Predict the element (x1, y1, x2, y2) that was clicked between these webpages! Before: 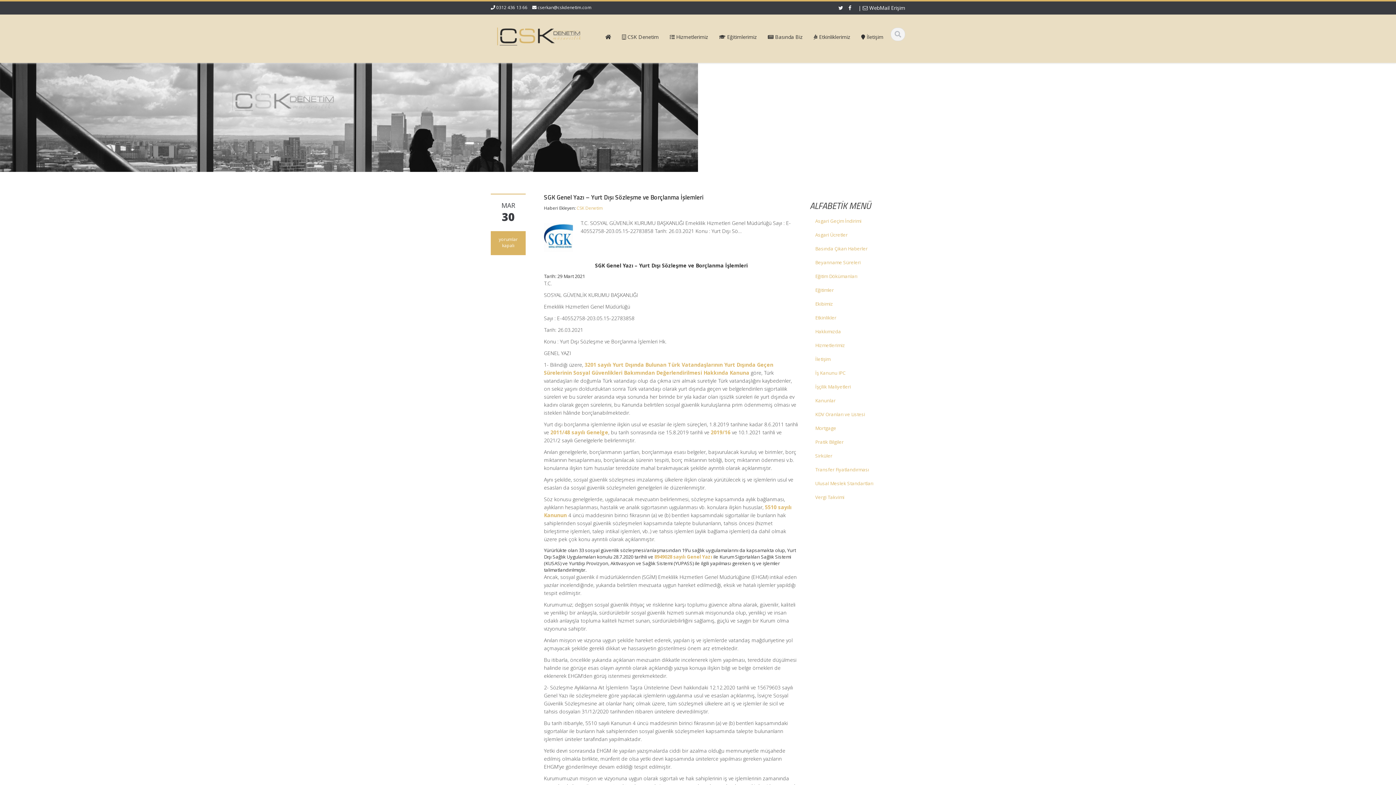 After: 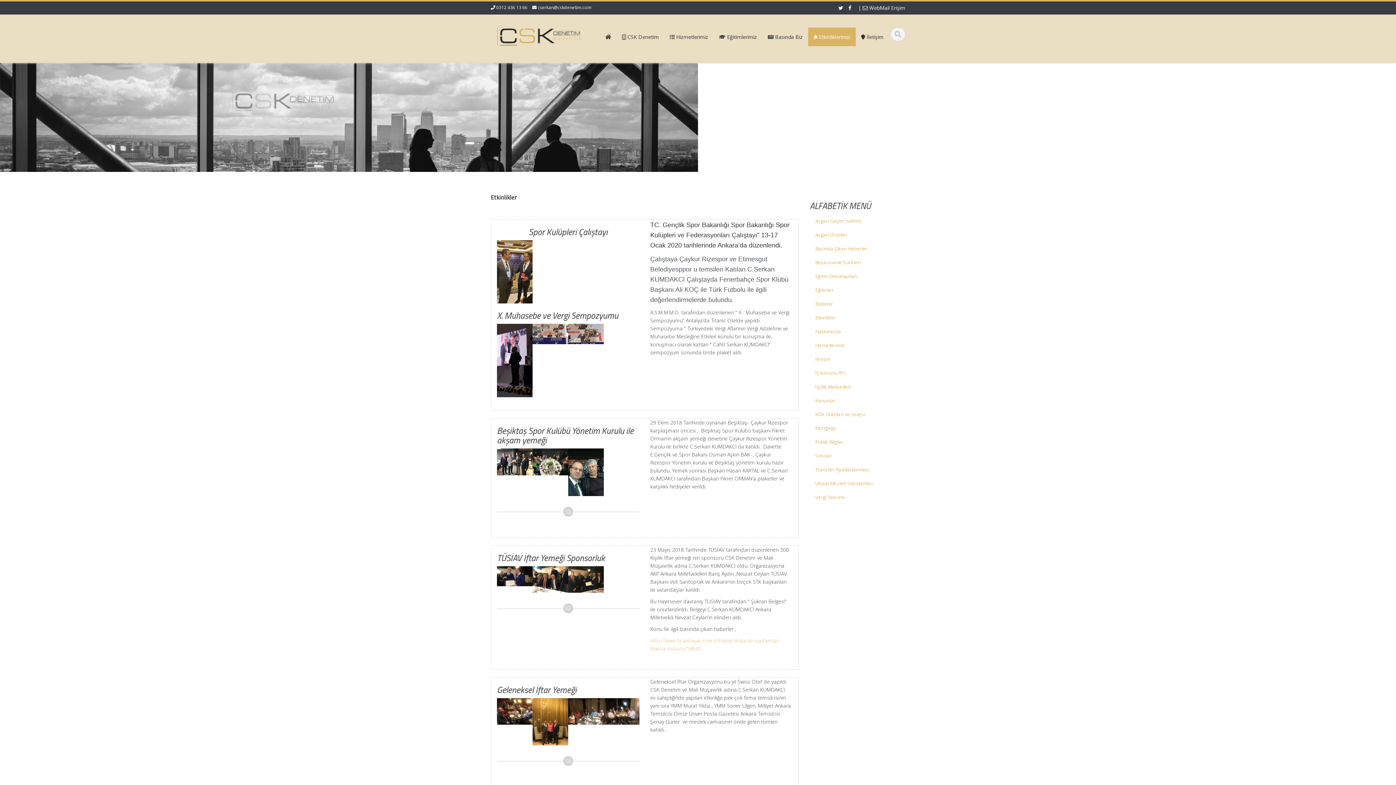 Action: bbox: (810, 311, 905, 324) label: Etkinlikler